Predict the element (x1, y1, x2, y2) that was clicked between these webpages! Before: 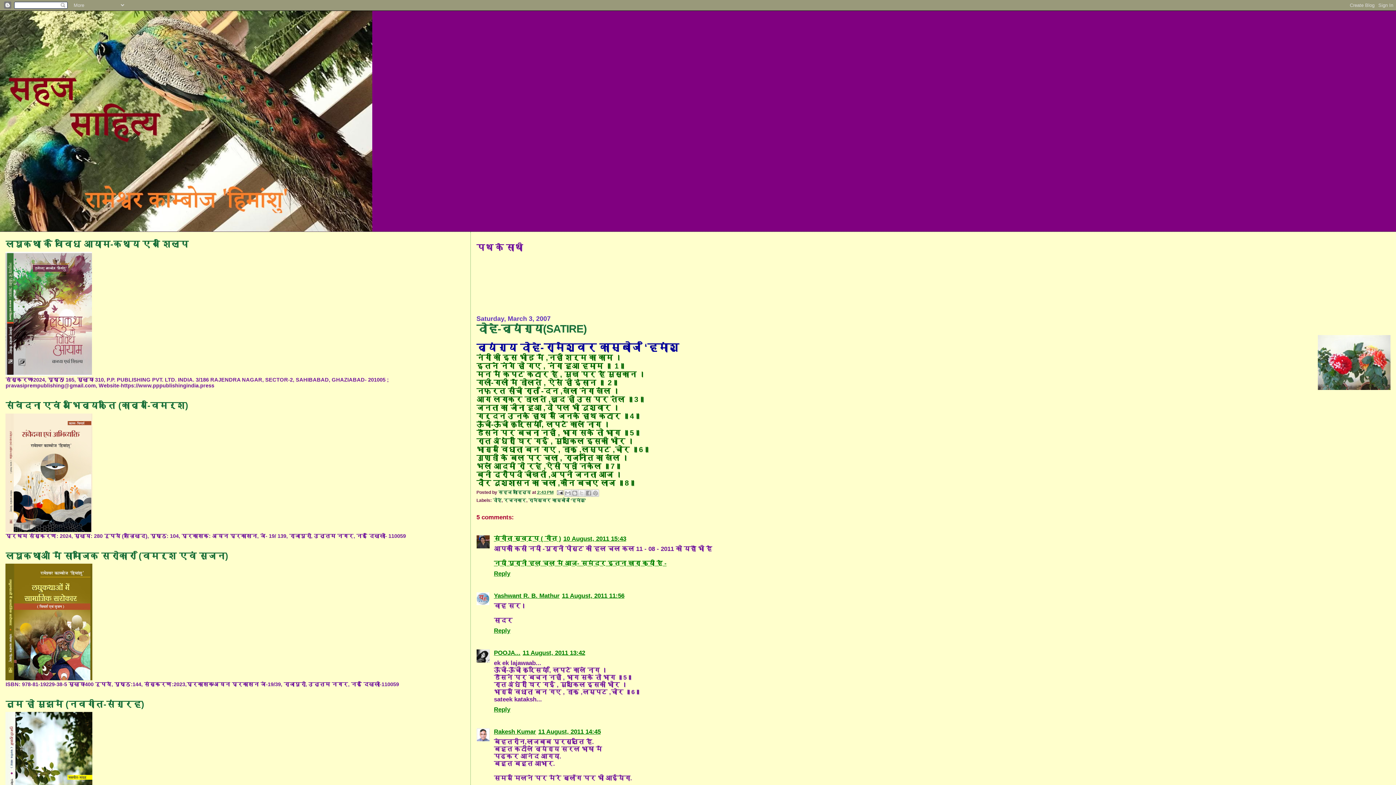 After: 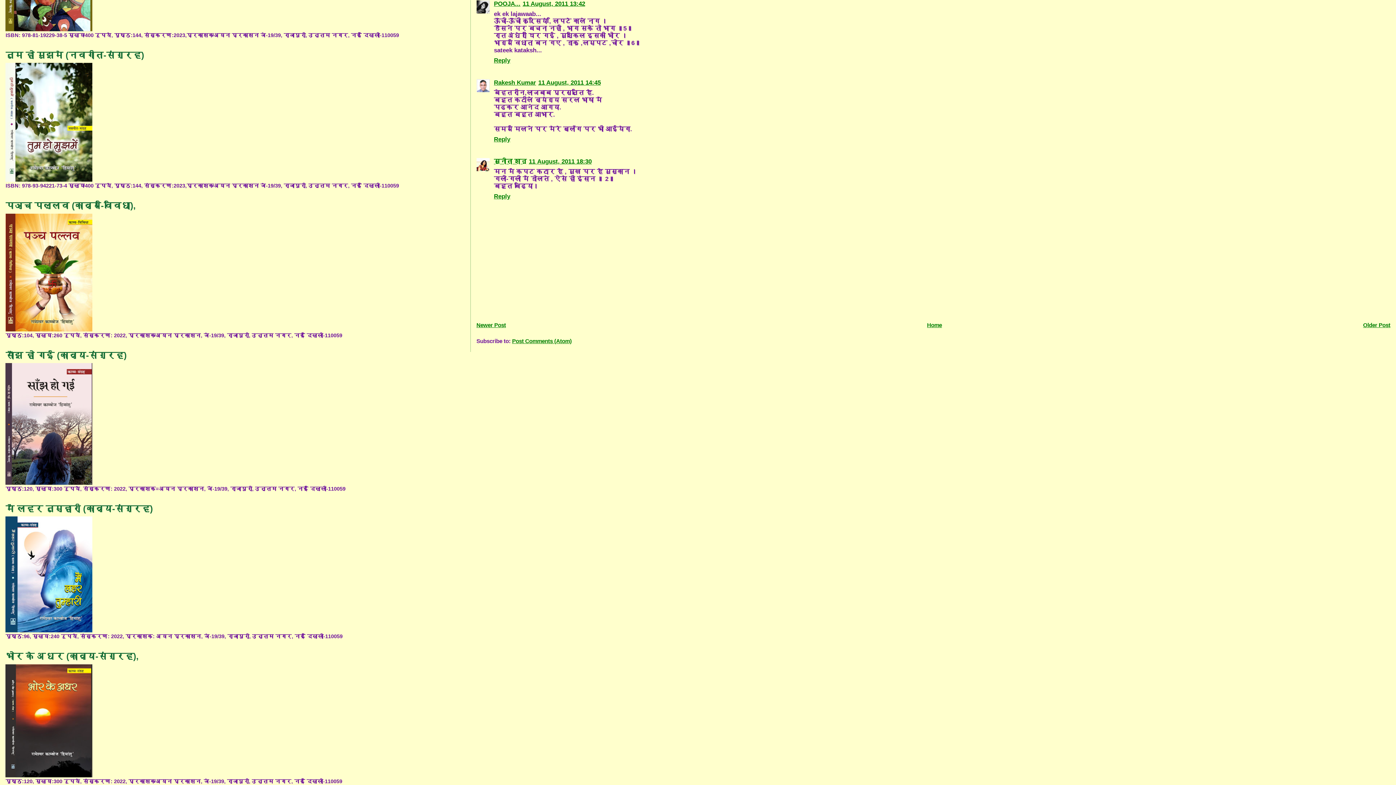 Action: bbox: (522, 649, 585, 656) label: 11 August, 2011 13:42